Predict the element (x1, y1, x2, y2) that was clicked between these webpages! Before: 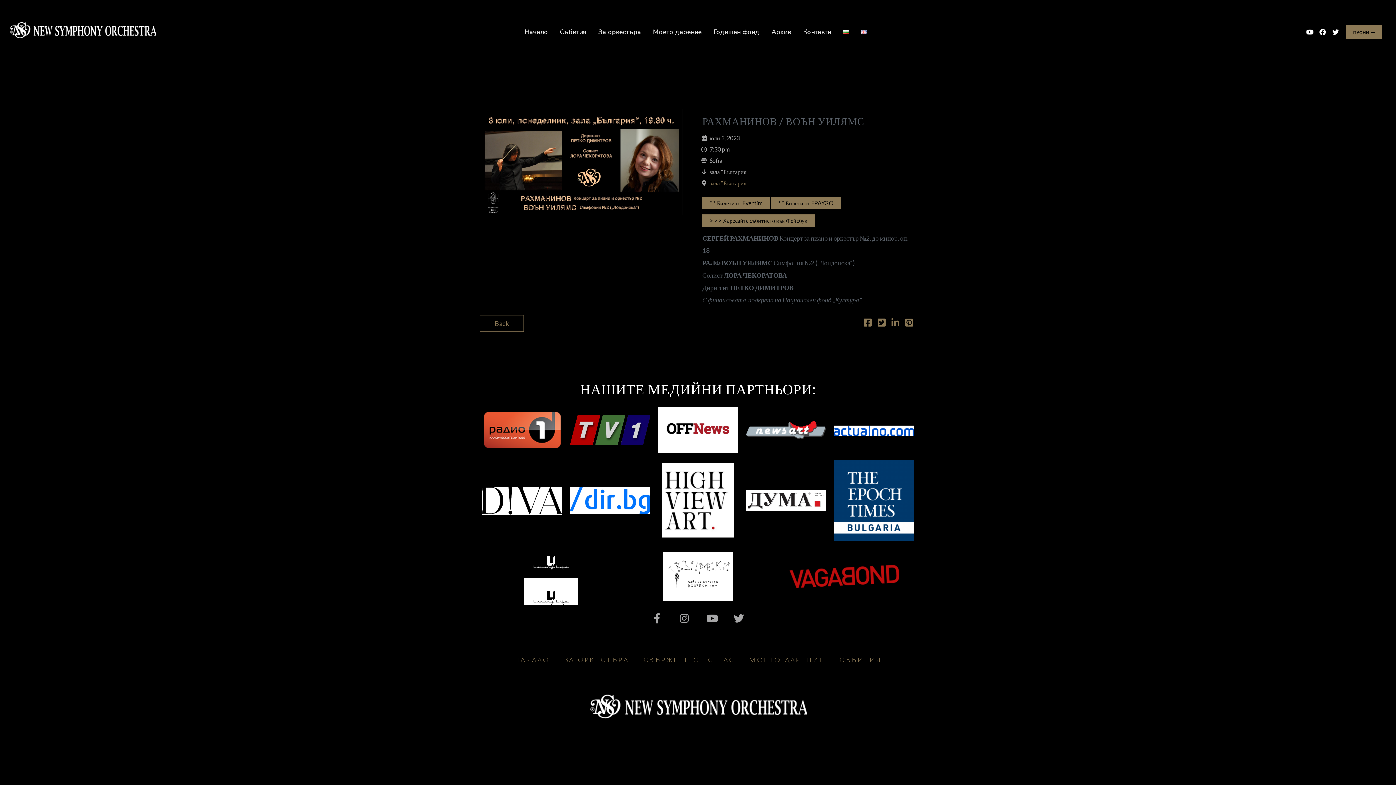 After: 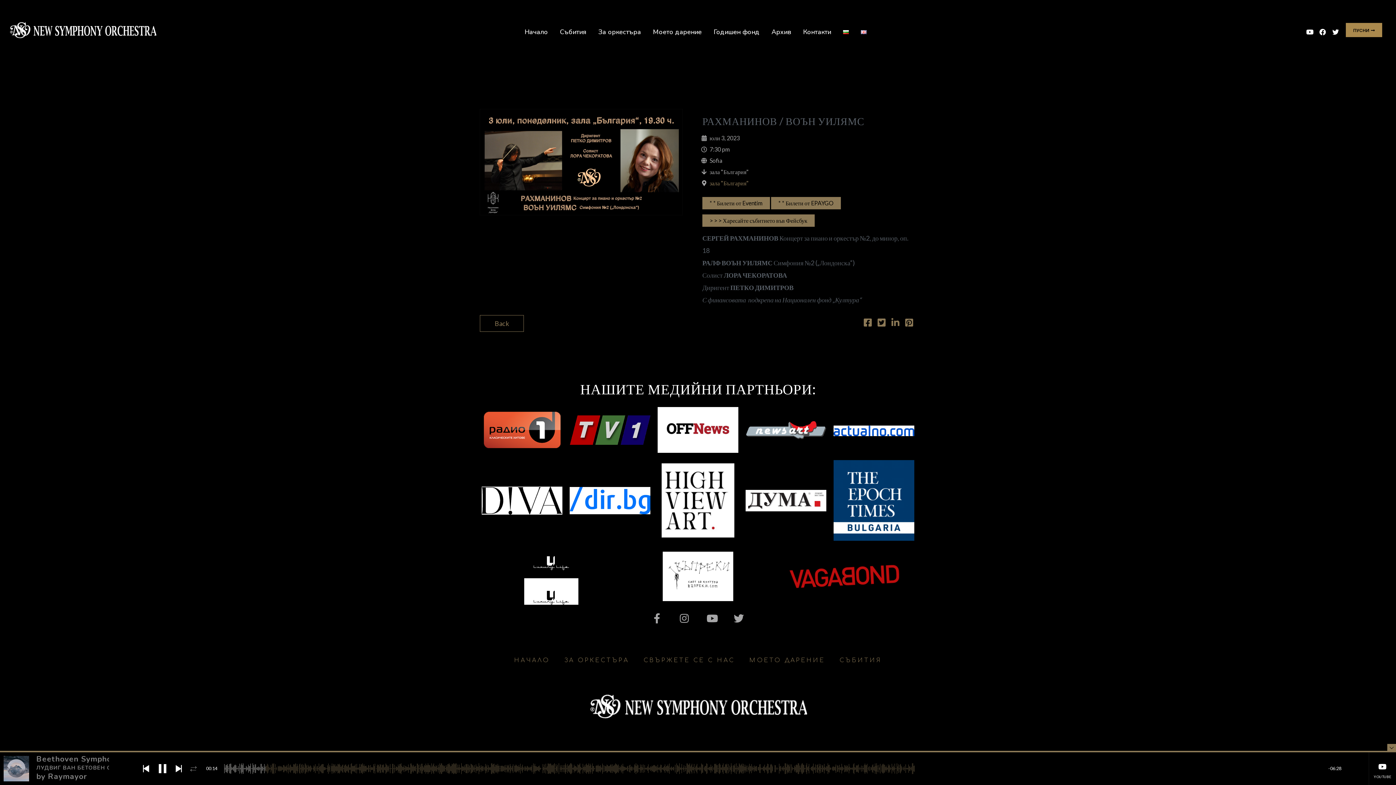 Action: bbox: (1346, 24, 1382, 39) label: ПУСНИ